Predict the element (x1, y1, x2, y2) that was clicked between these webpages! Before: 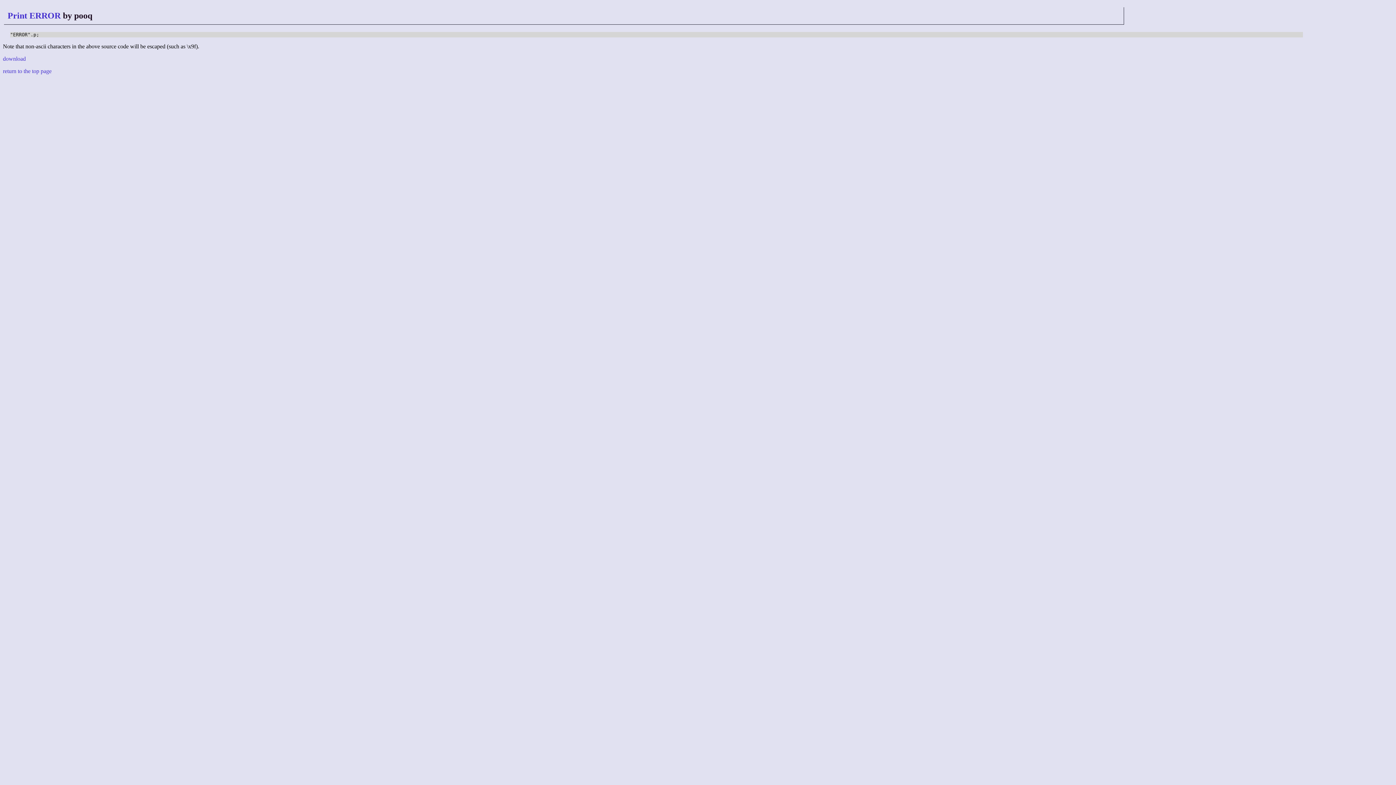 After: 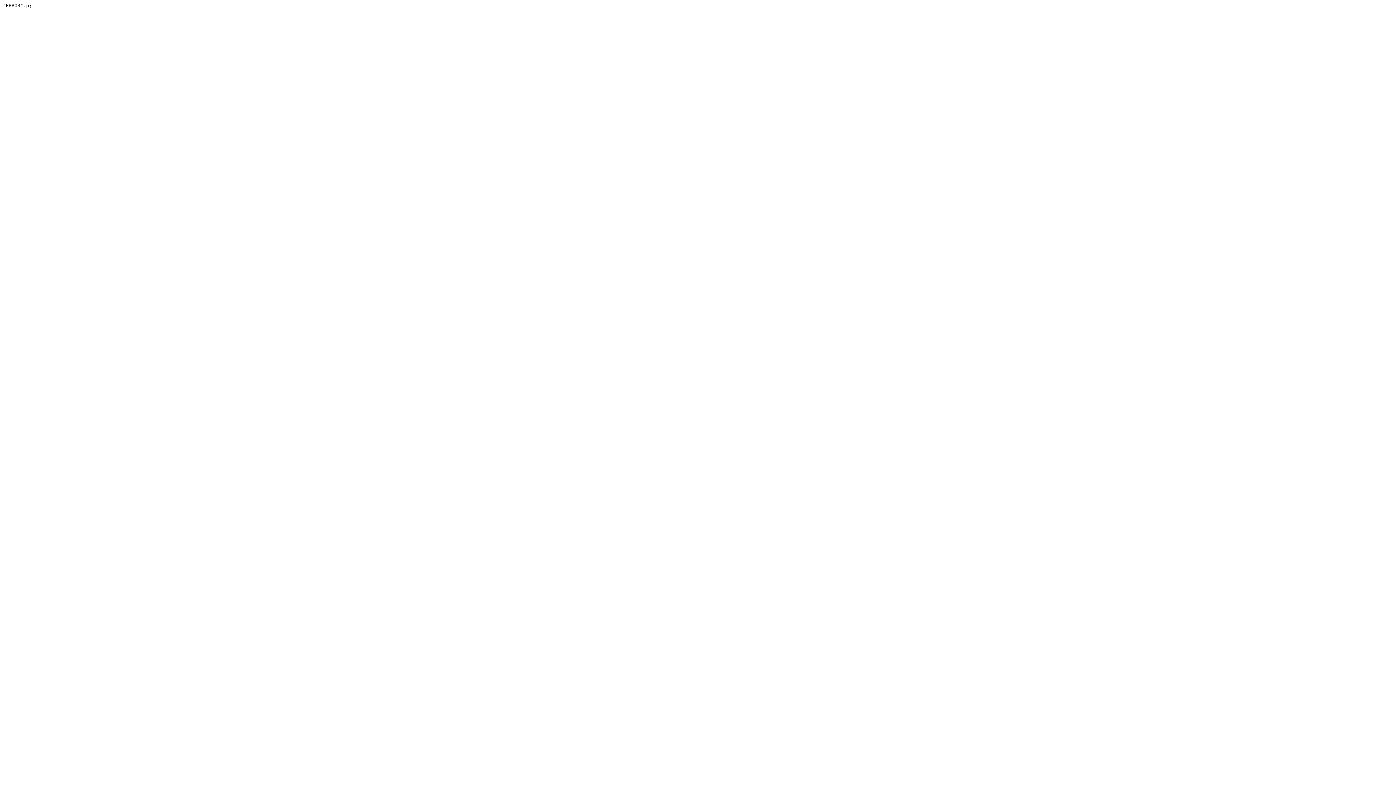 Action: label: download bbox: (2, 55, 25, 61)